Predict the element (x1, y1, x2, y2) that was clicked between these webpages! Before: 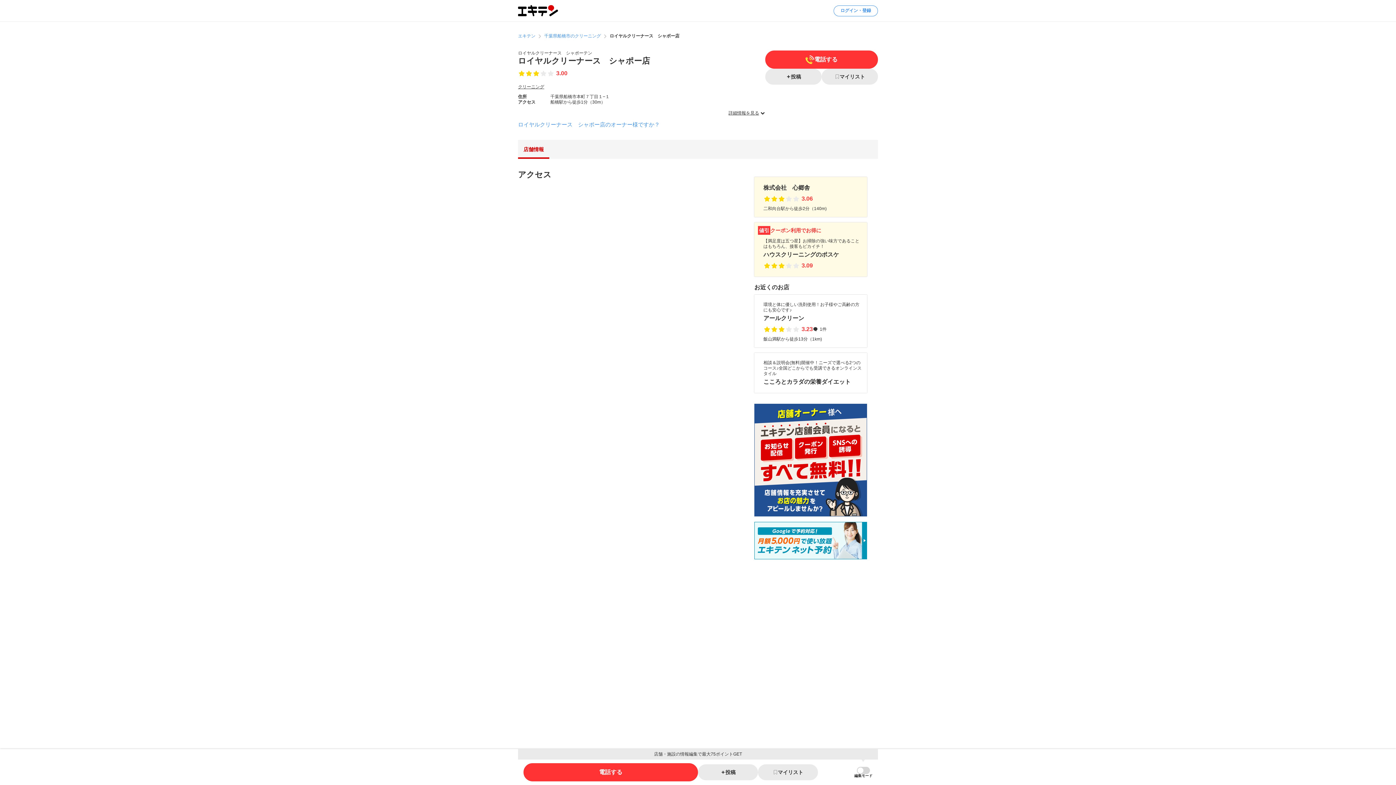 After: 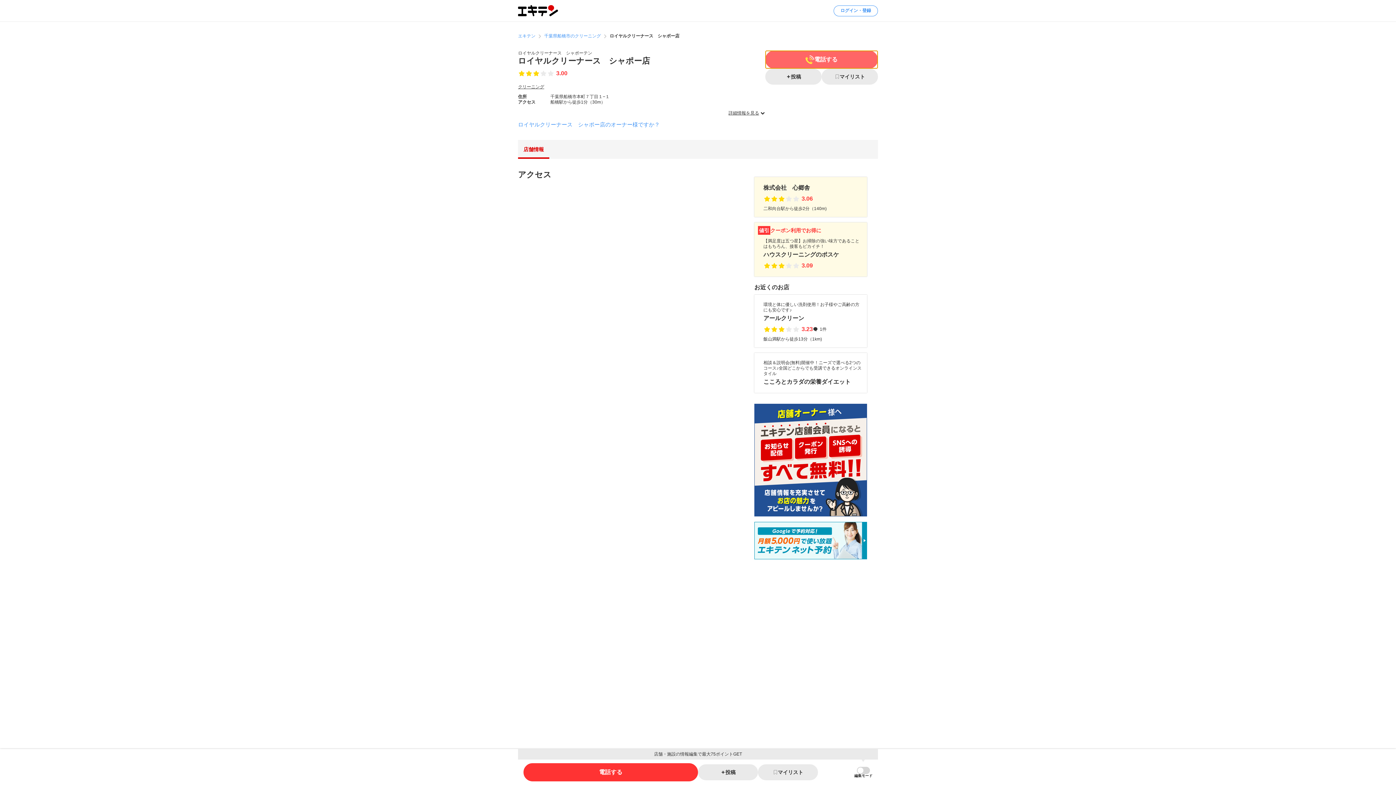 Action: bbox: (765, 50, 878, 68) label: 電話する